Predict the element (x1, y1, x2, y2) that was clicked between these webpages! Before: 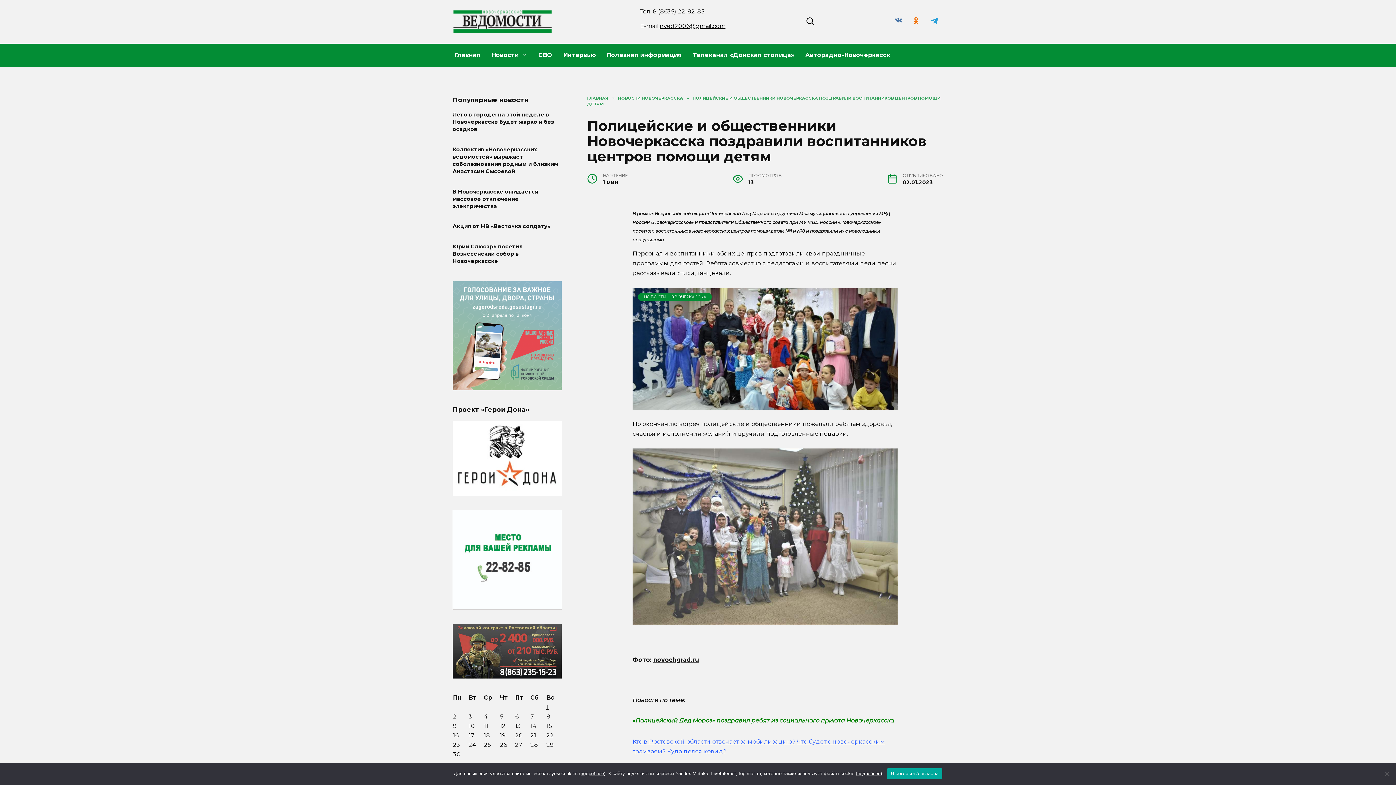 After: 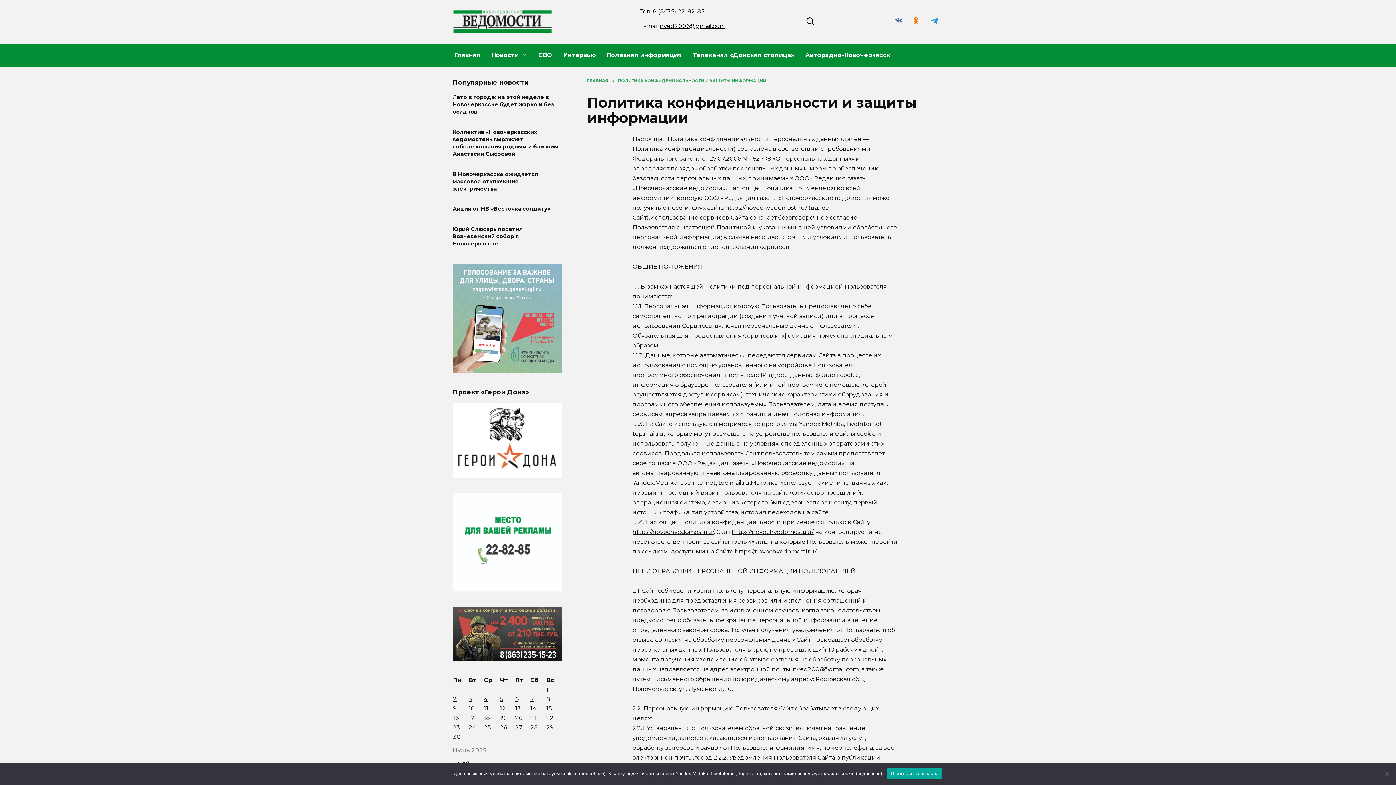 Action: bbox: (580, 771, 604, 776) label: подробнее